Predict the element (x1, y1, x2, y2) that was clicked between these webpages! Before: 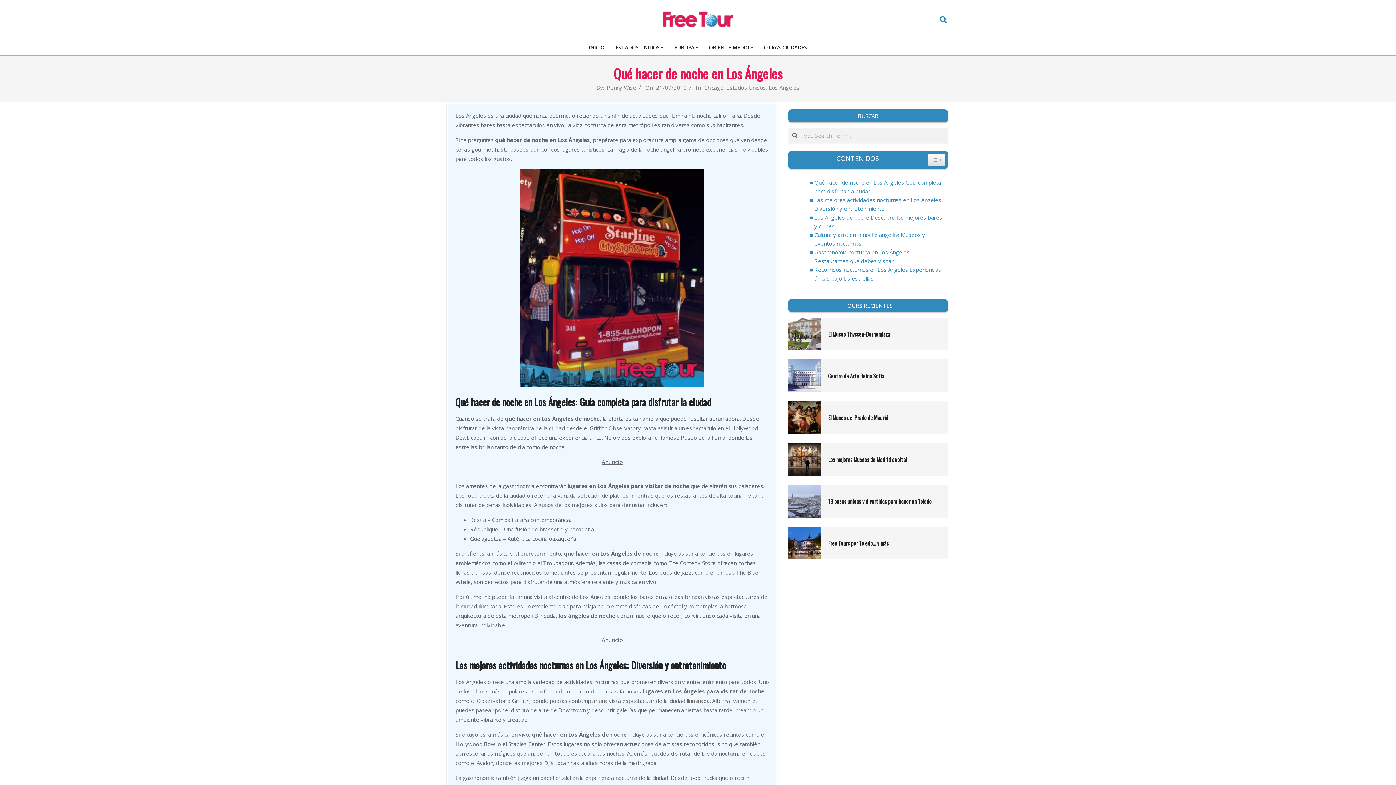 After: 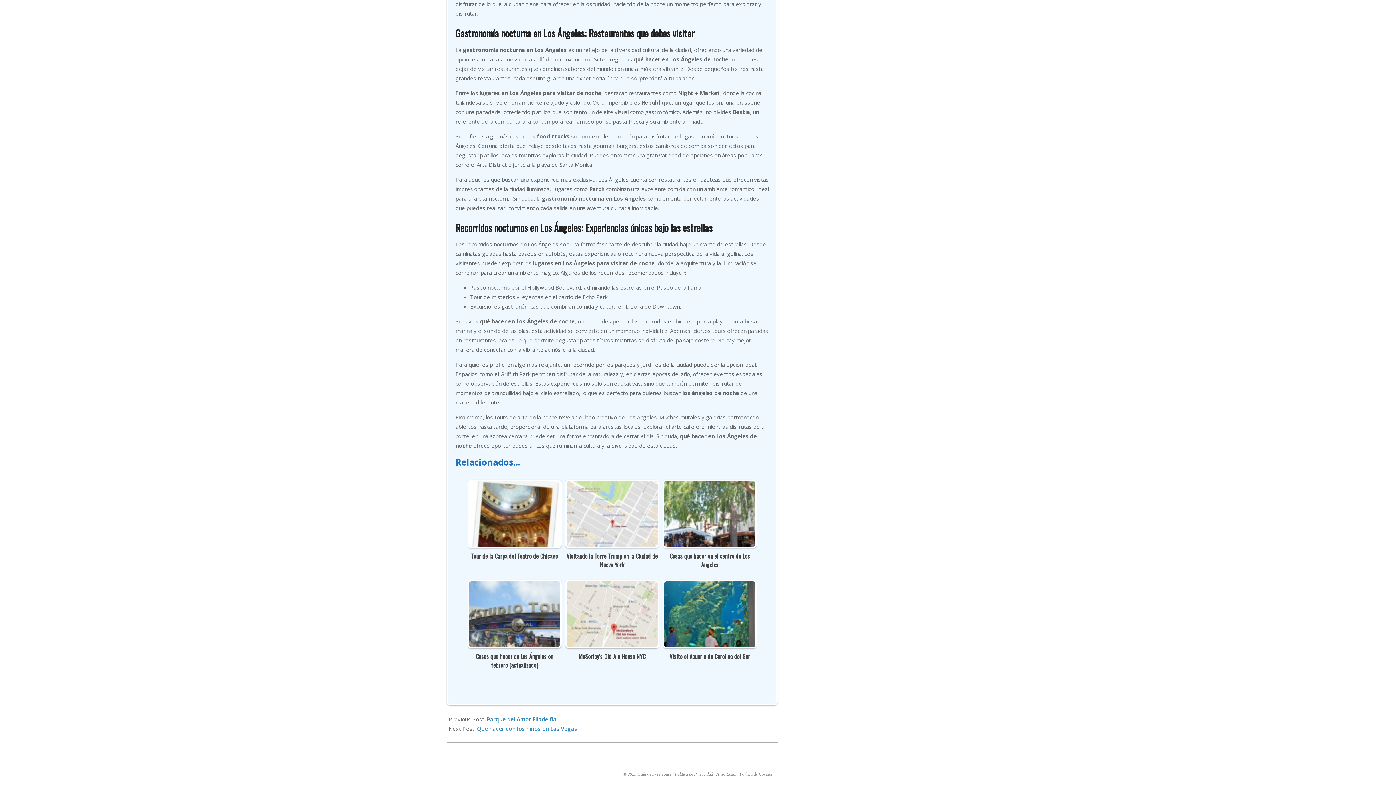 Action: bbox: (806, 265, 944, 282) label: Recorridos nocturnos en Los Ángeles Experiencias únicas bajo las estrellas